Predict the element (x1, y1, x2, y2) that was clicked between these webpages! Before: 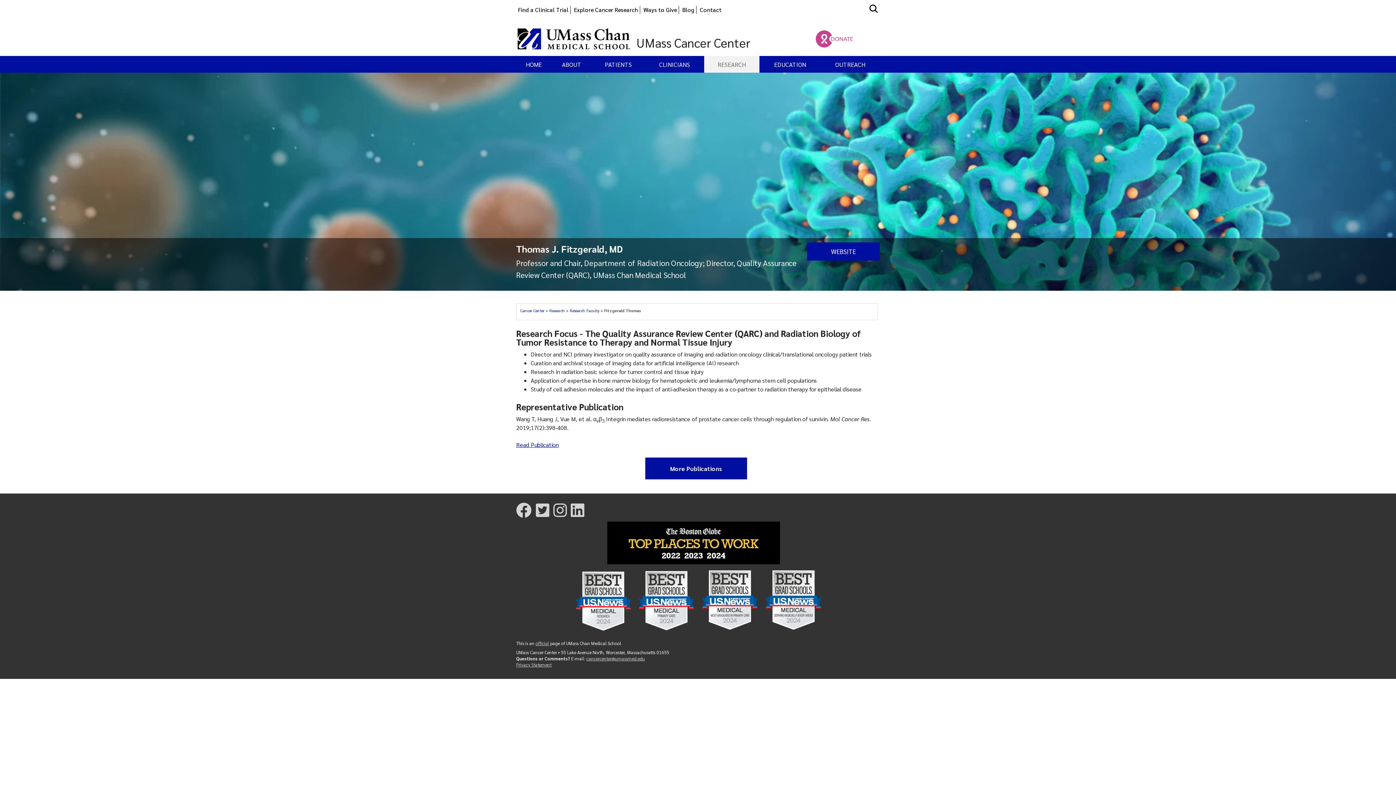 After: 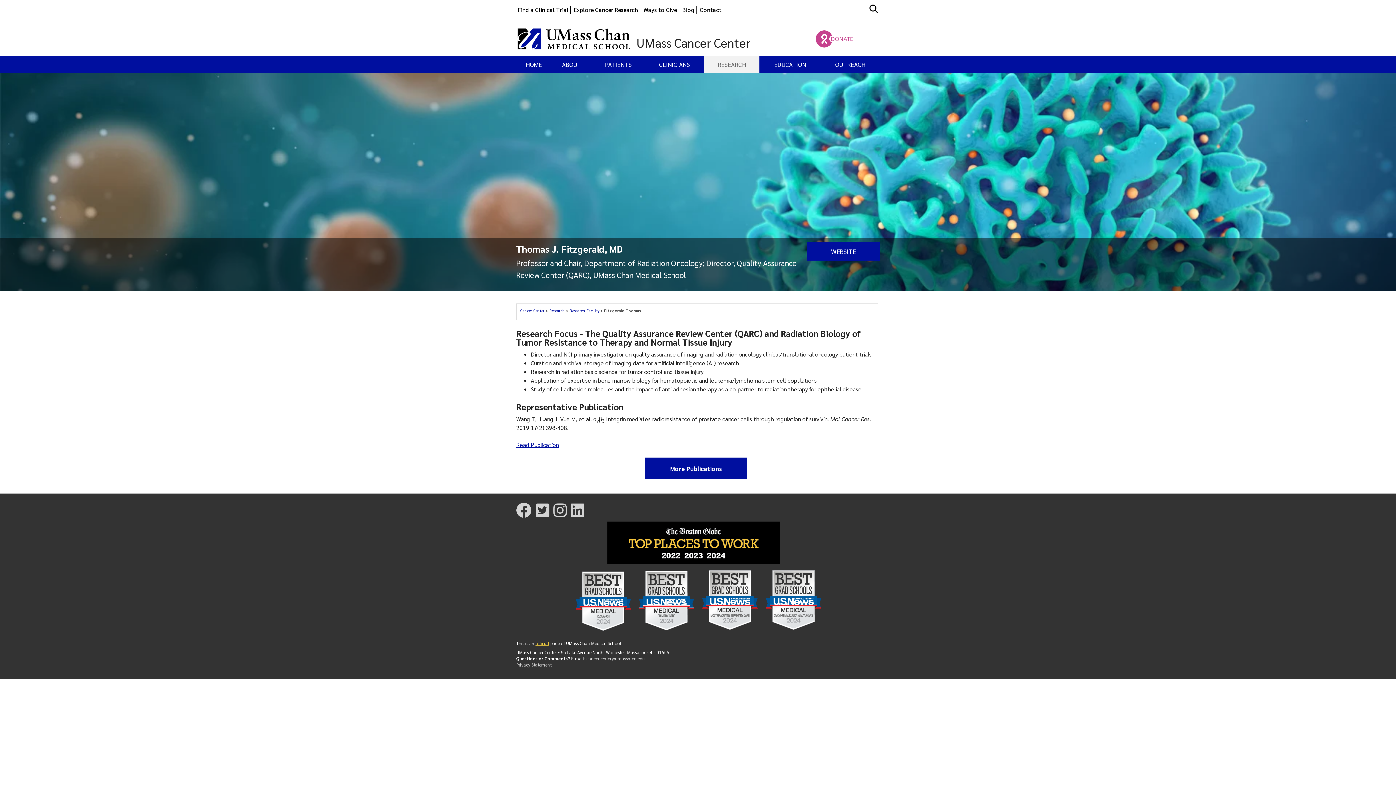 Action: label: official bbox: (535, 640, 549, 646)